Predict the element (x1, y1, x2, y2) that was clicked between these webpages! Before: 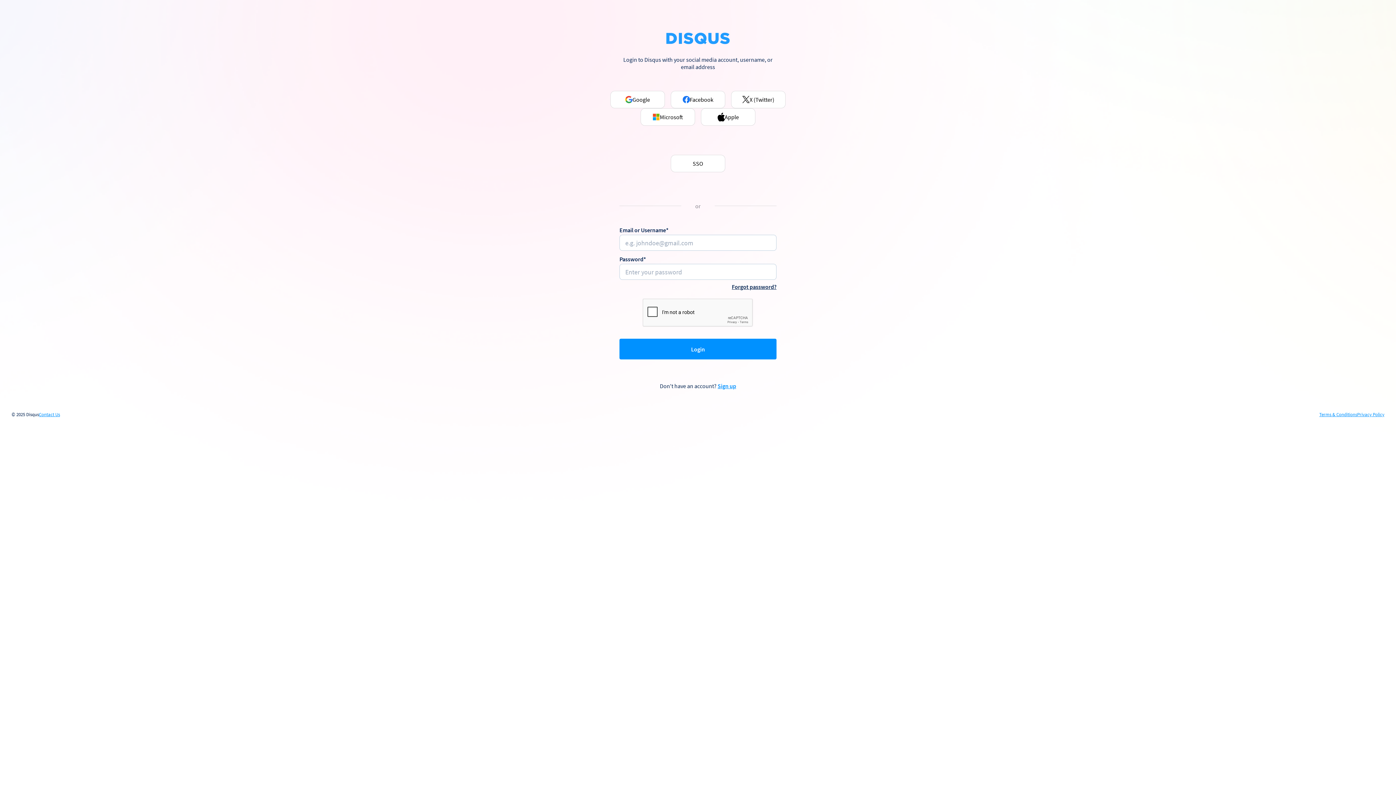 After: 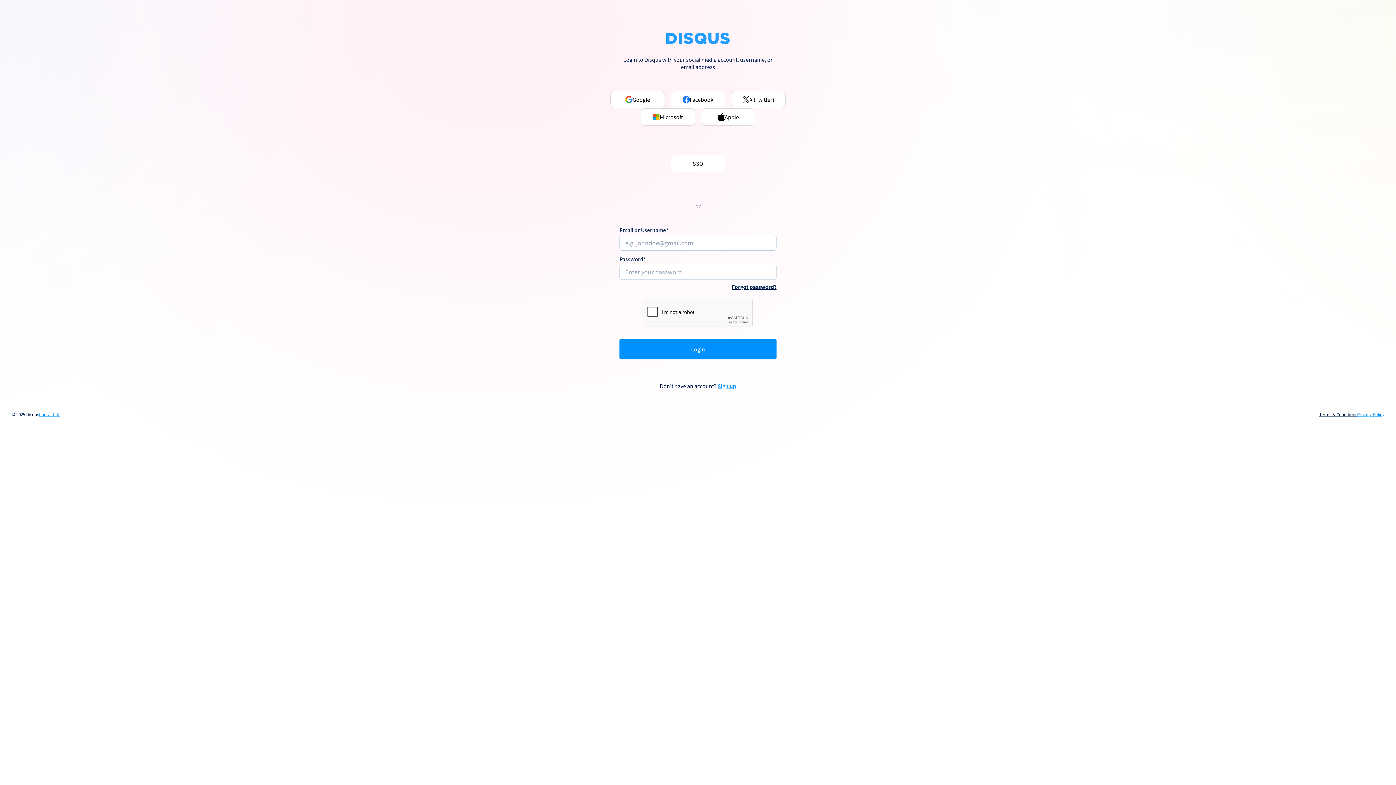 Action: bbox: (1319, 412, 1357, 417) label: Terms & Conditions